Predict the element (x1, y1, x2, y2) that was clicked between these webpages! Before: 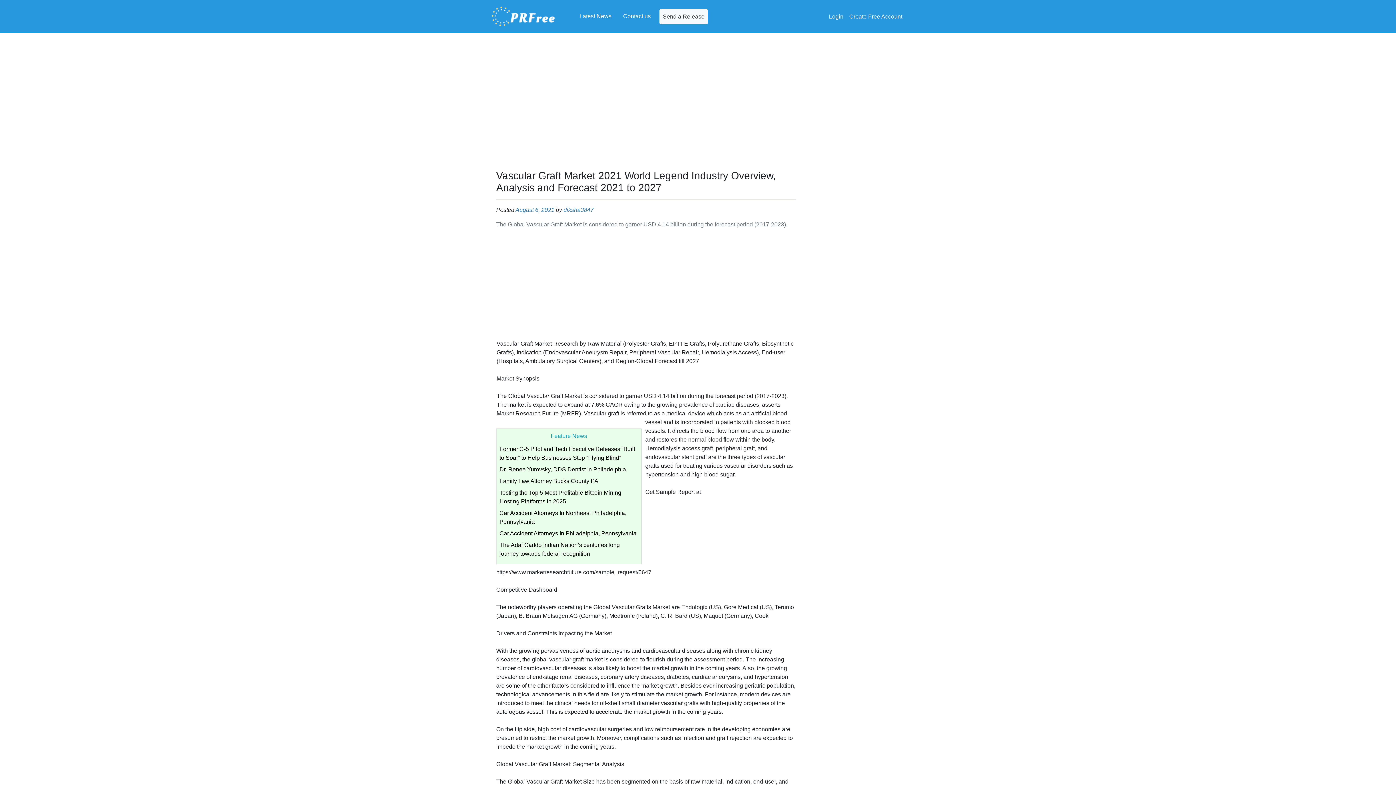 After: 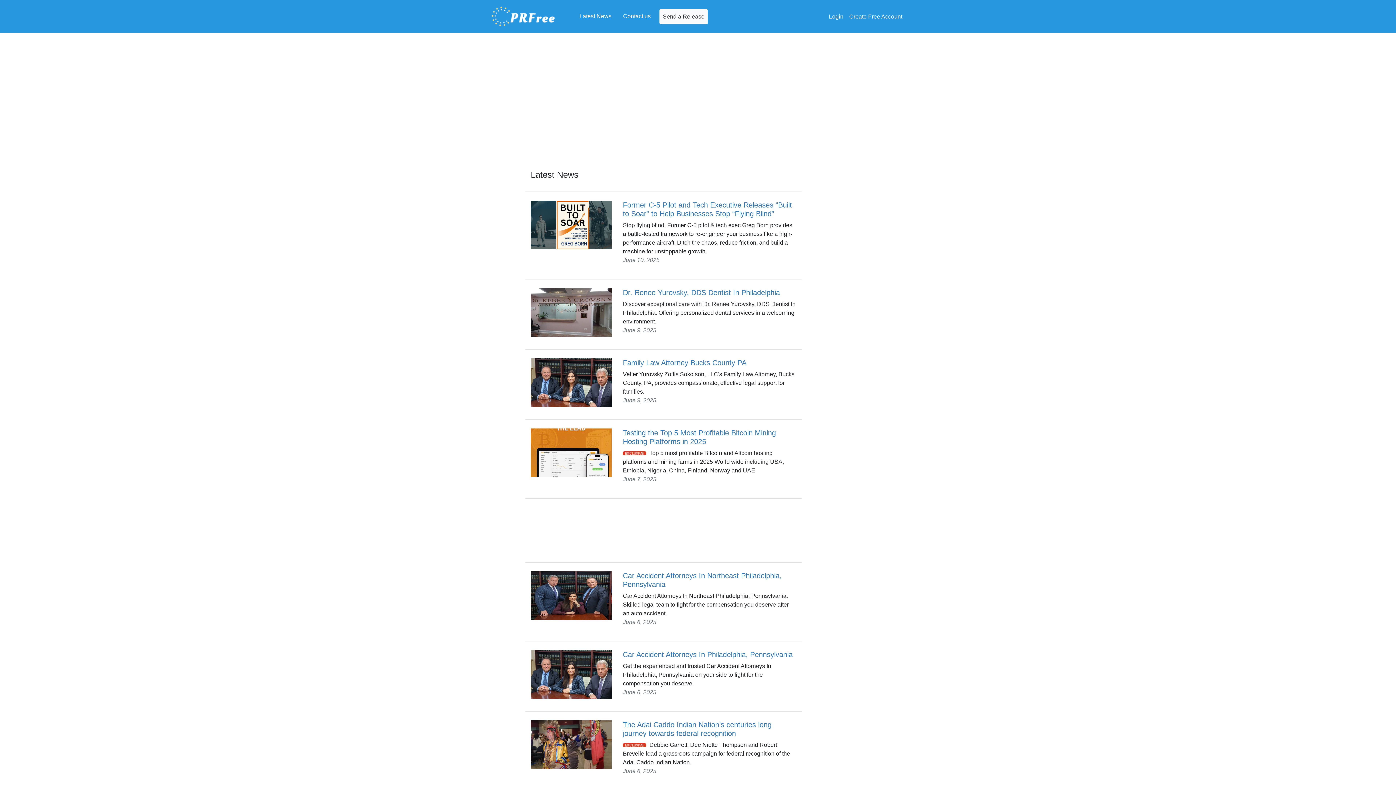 Action: bbox: (576, 8, 614, 23) label: Latest News